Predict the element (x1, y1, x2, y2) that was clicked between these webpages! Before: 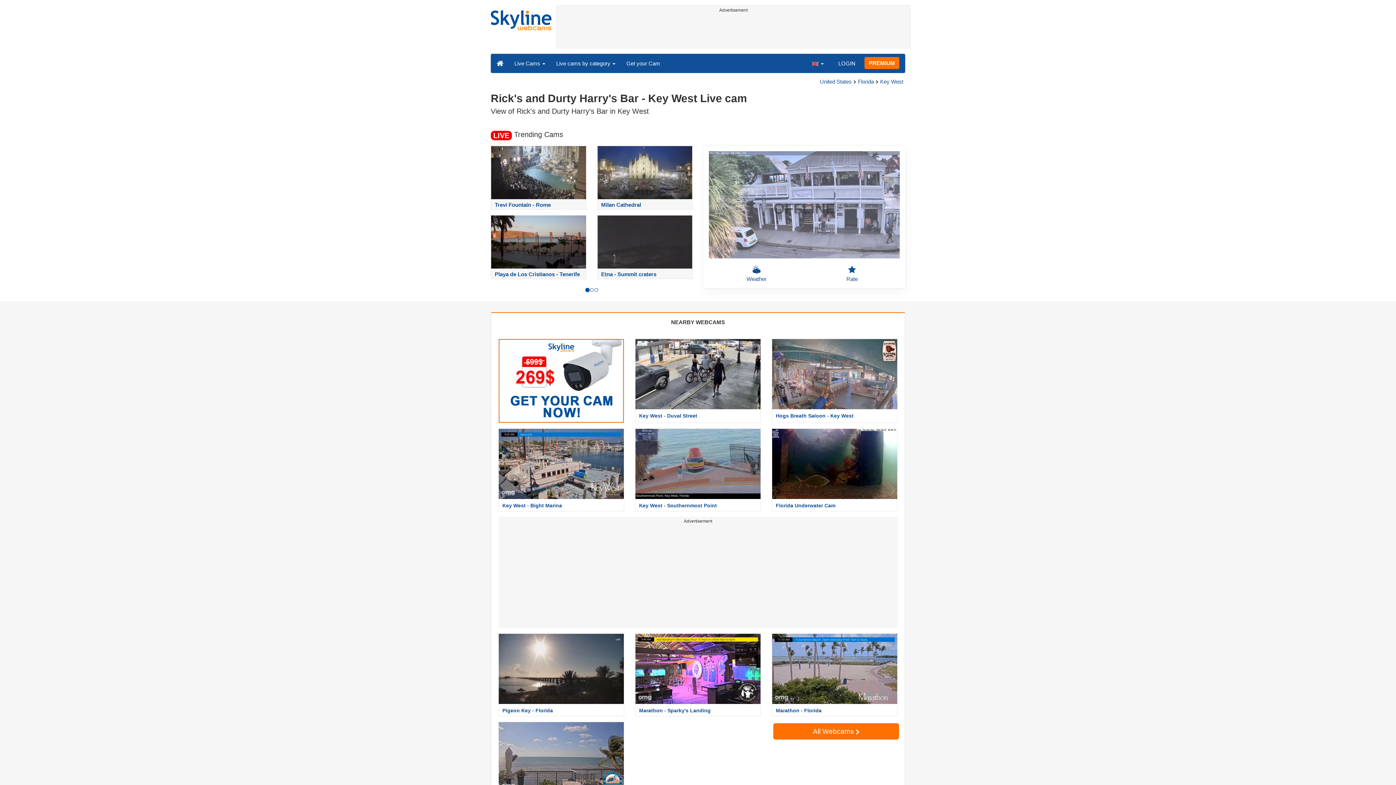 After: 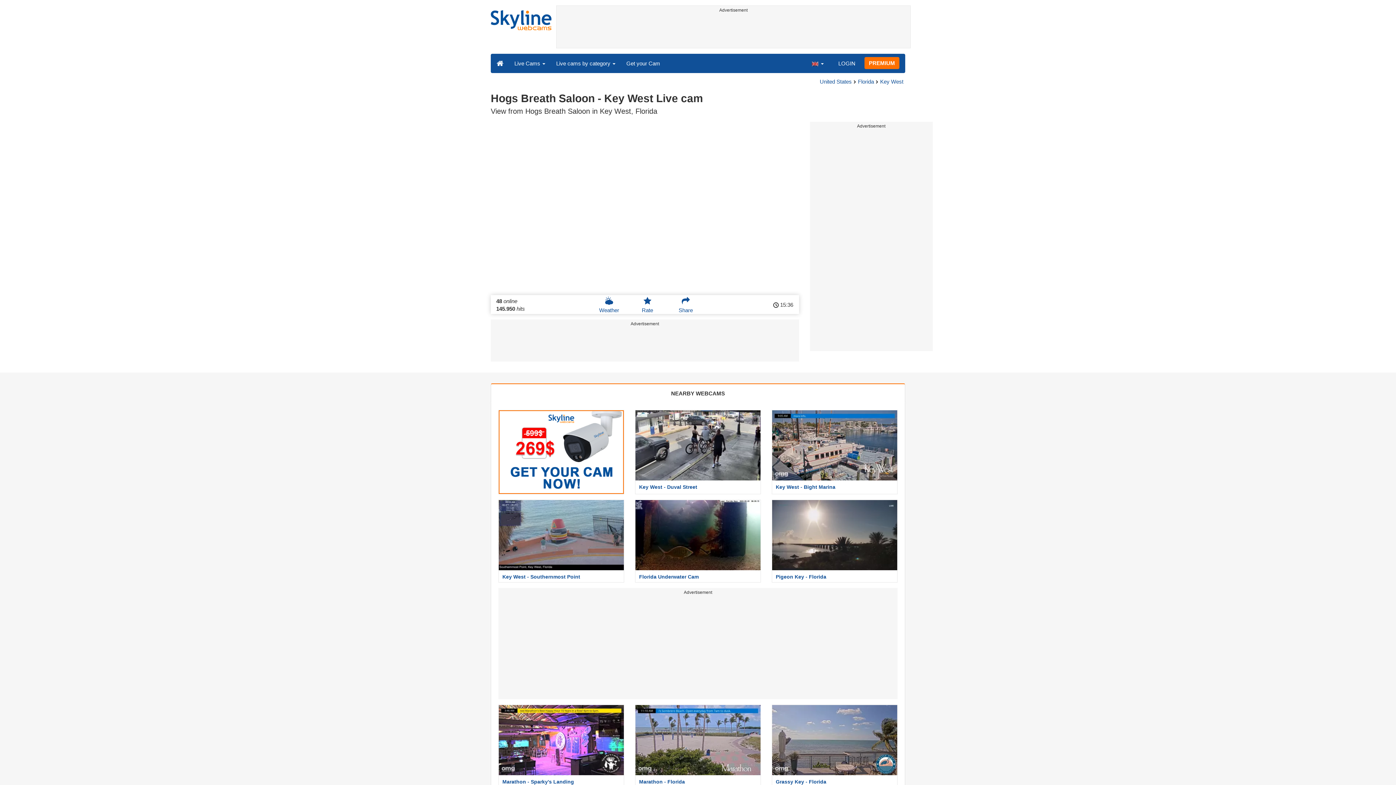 Action: bbox: (766, 338, 903, 423) label: Hogs Breath Saloon - Key West